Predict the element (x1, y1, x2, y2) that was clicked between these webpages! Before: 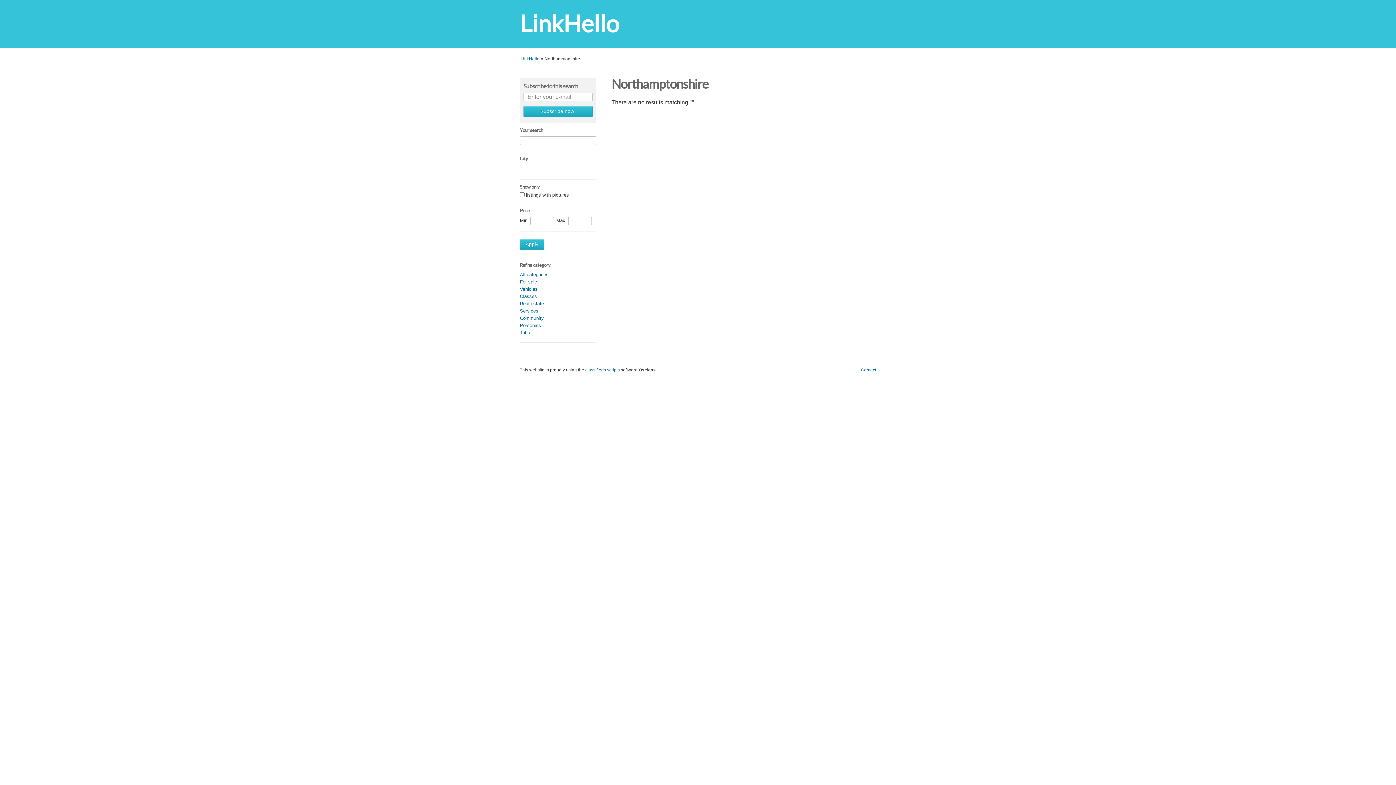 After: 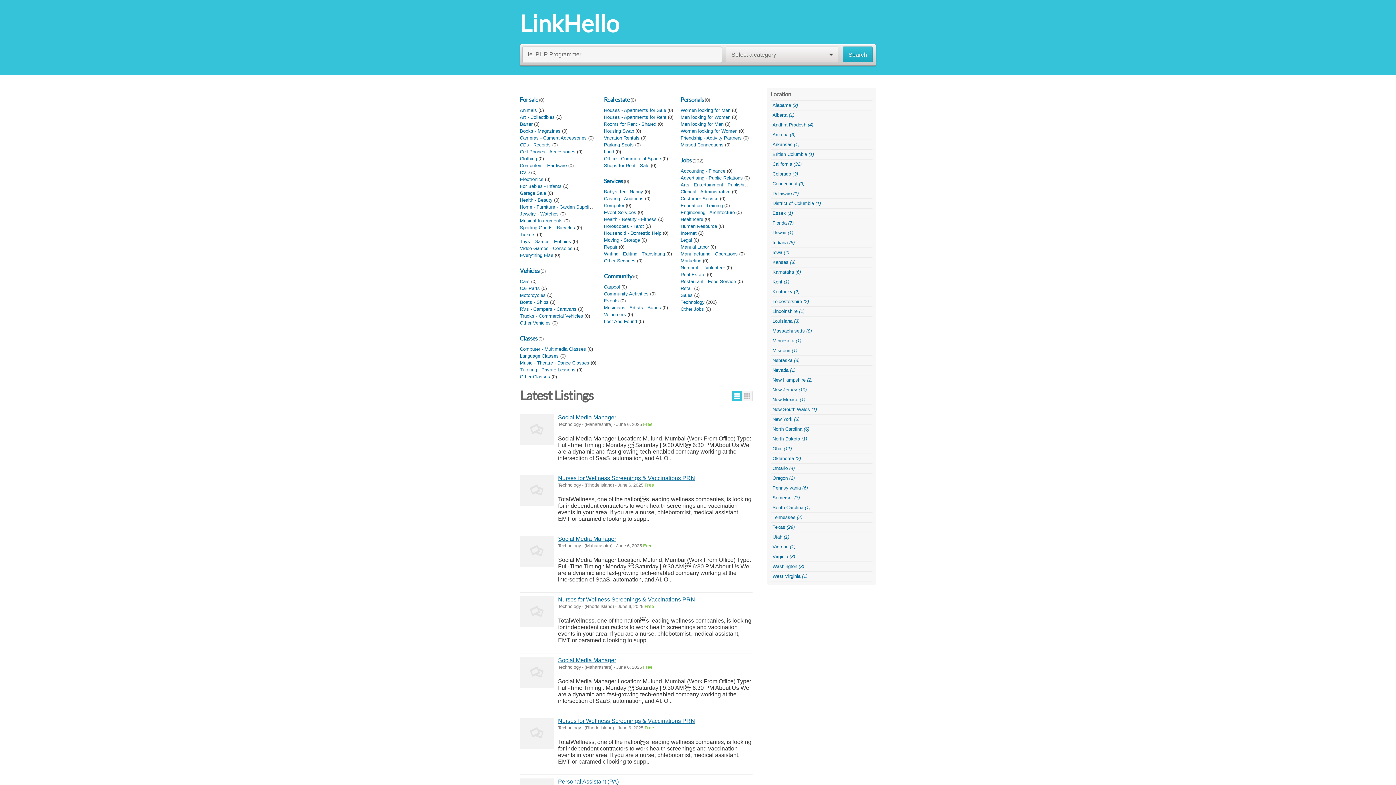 Action: label: LinkHello bbox: (520, 10, 619, 37)